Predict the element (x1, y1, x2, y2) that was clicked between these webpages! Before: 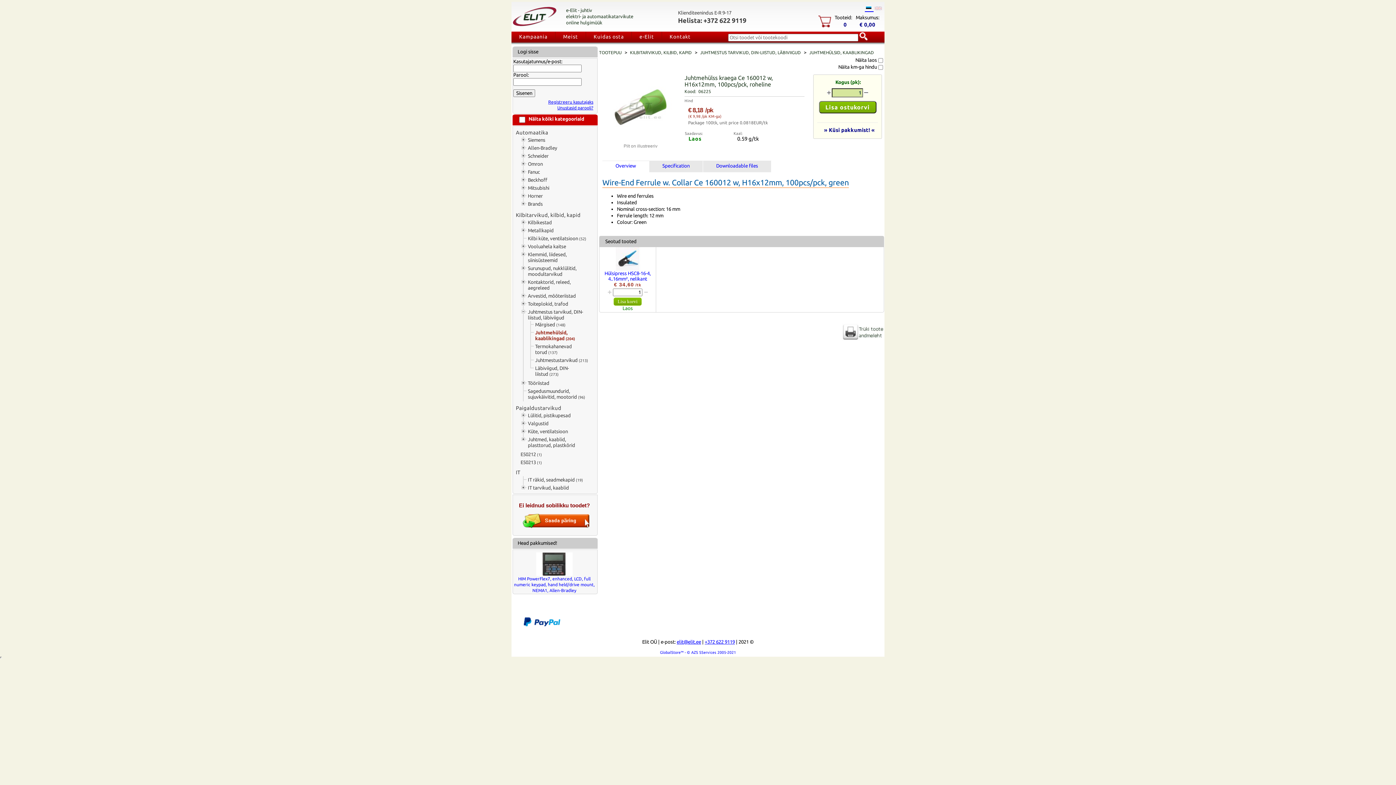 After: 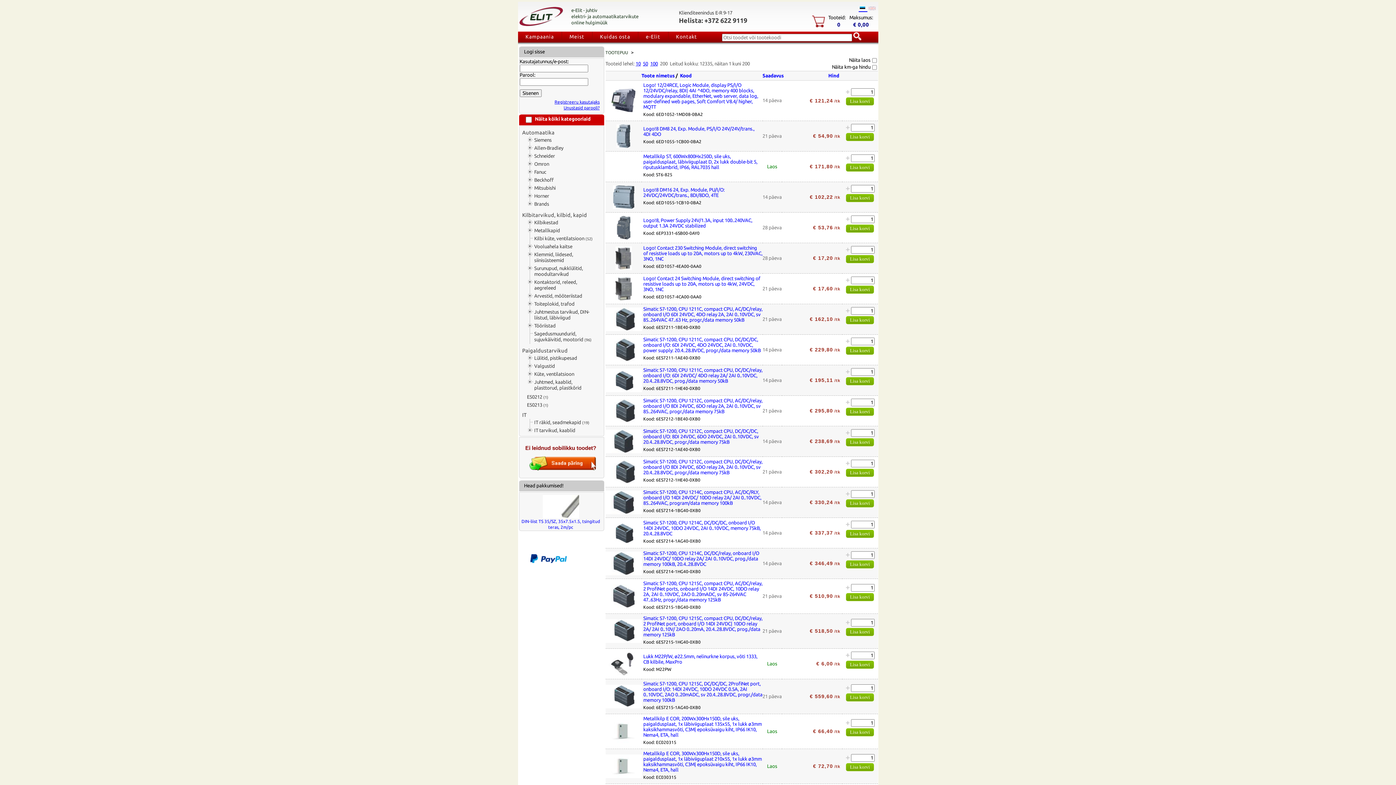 Action: bbox: (528, 344, 590, 355) label: Termokahanevad torud (137)